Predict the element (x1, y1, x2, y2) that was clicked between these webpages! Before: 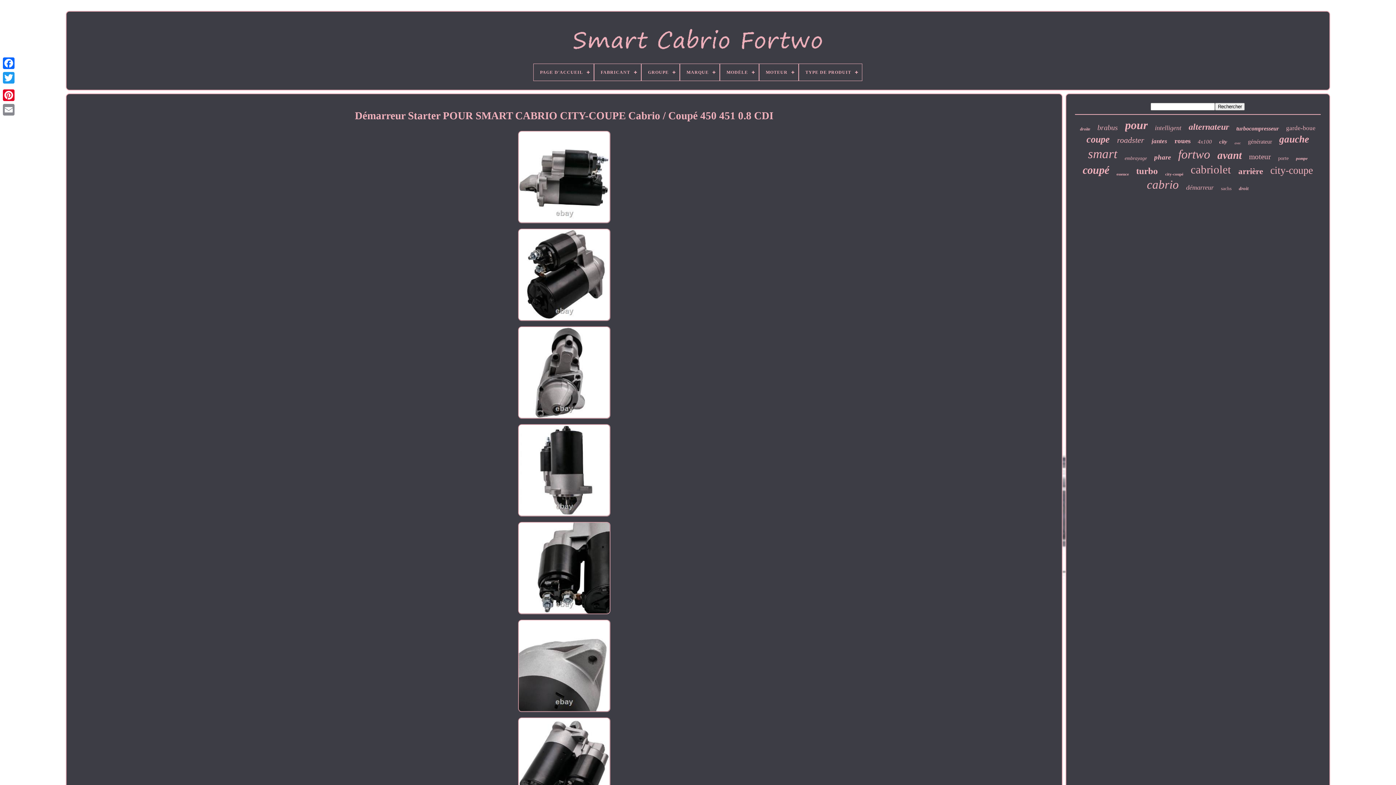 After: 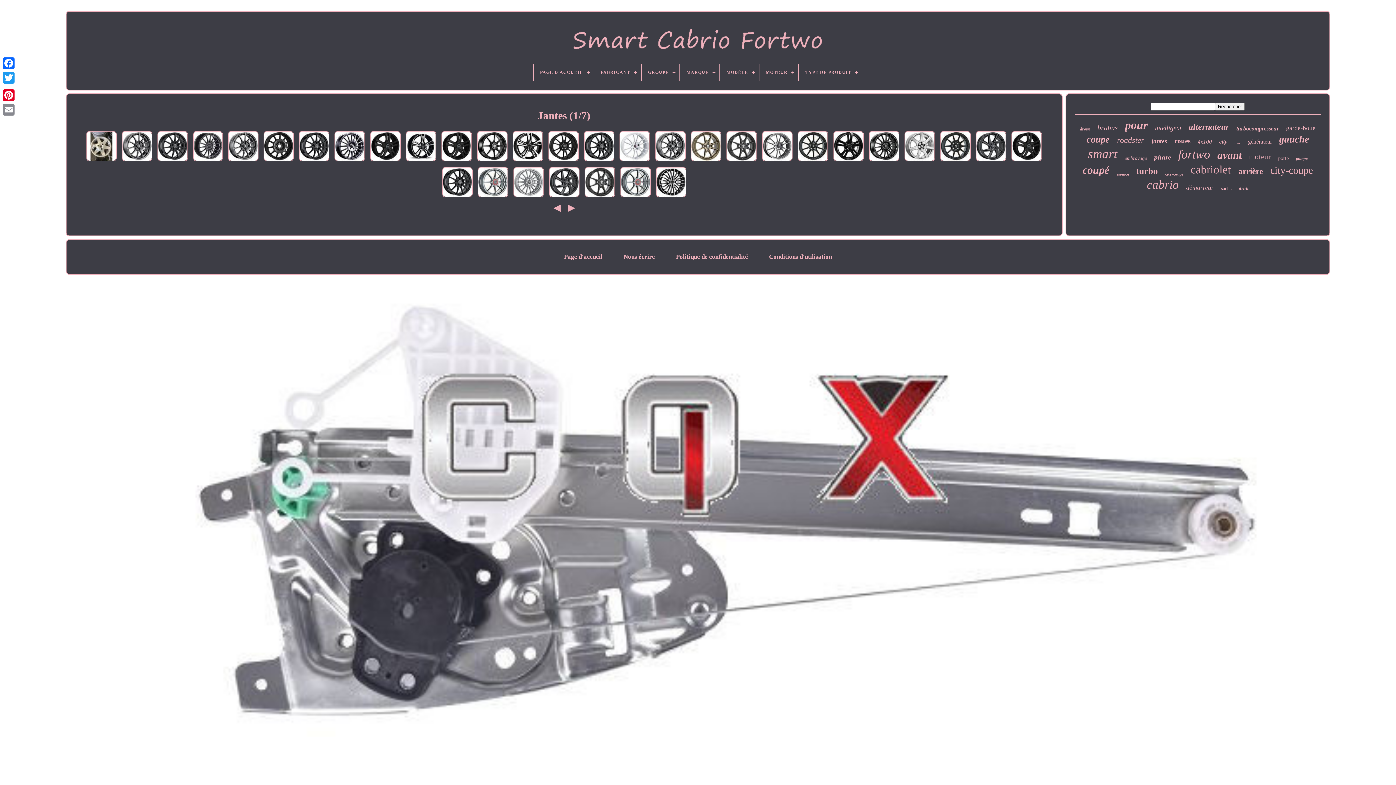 Action: bbox: (1151, 137, 1167, 145) label: jantes